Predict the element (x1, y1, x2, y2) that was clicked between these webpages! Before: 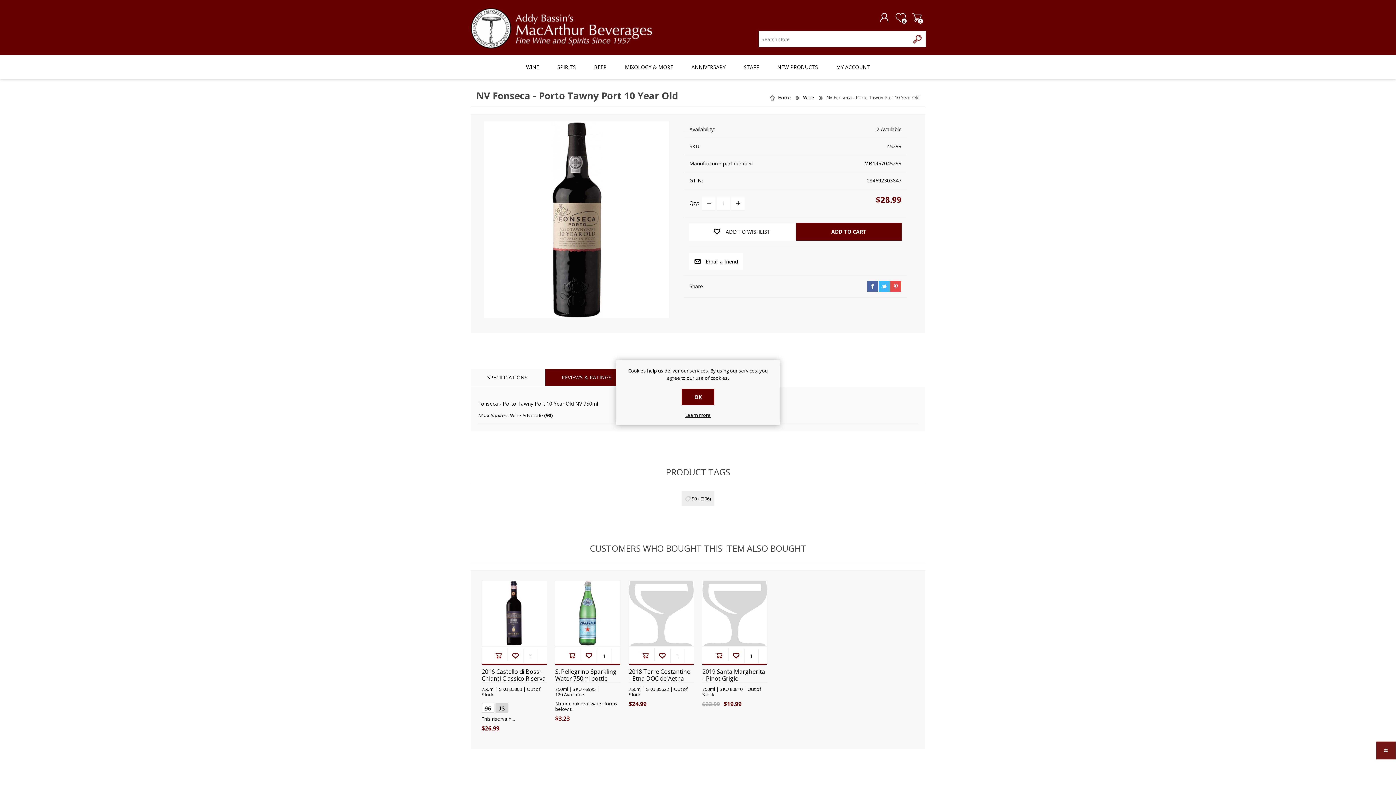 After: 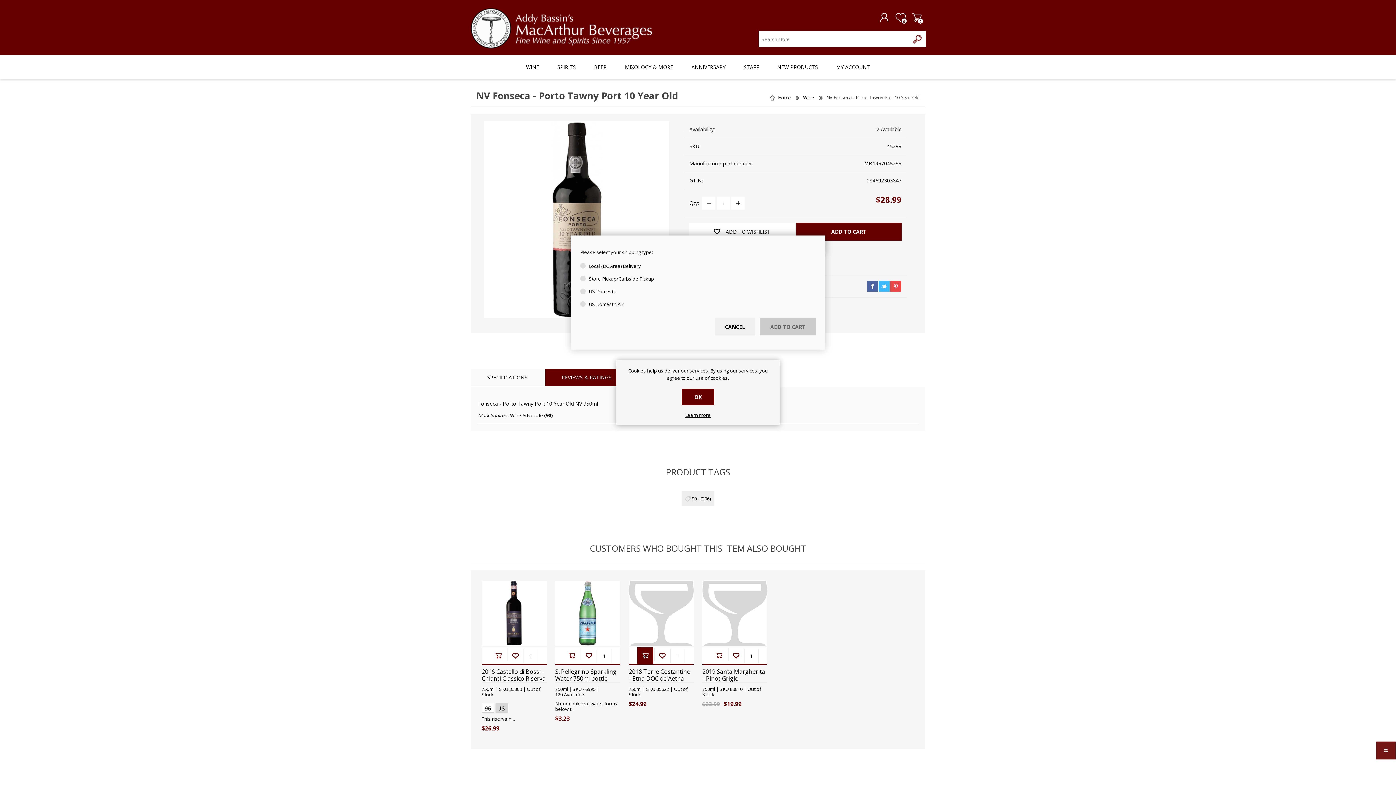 Action: bbox: (637, 647, 653, 664) label: Add to cart